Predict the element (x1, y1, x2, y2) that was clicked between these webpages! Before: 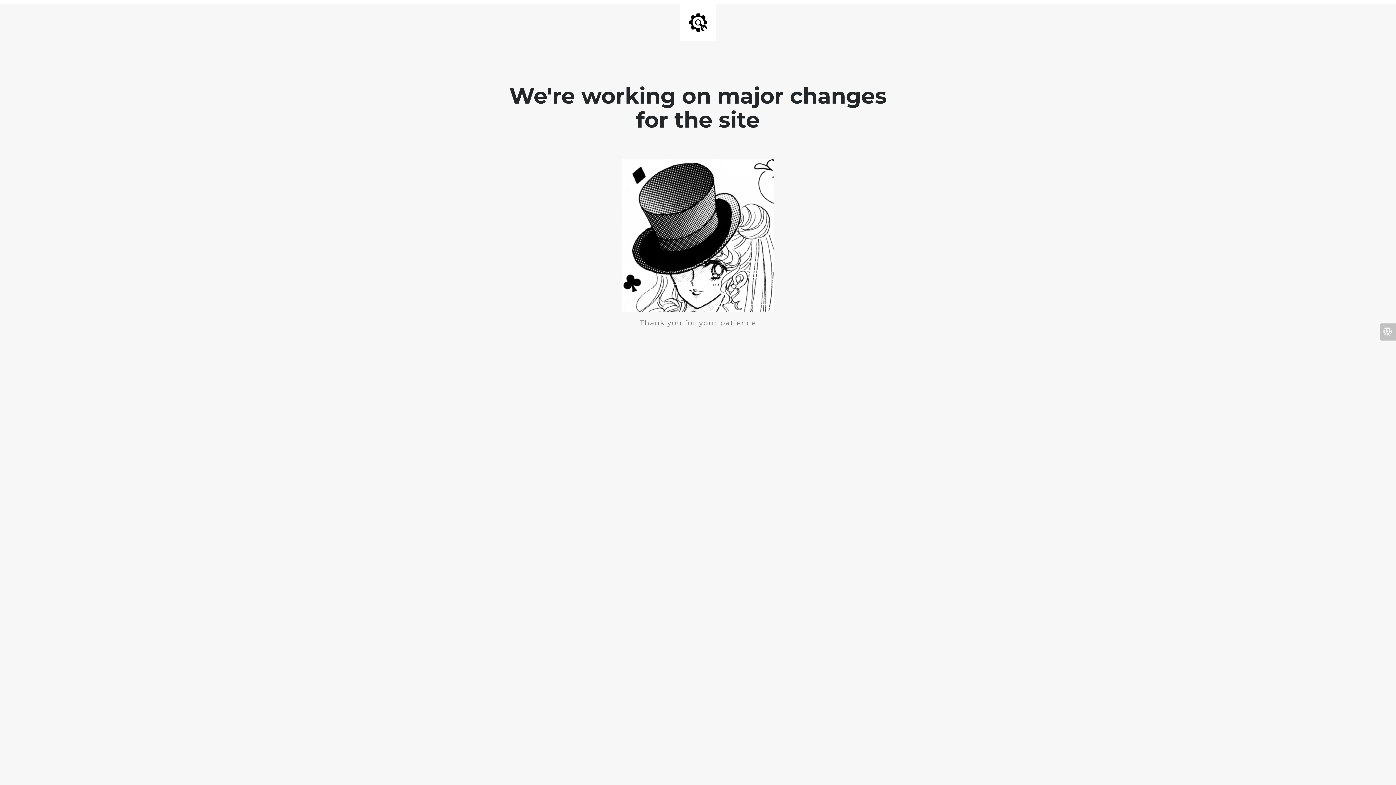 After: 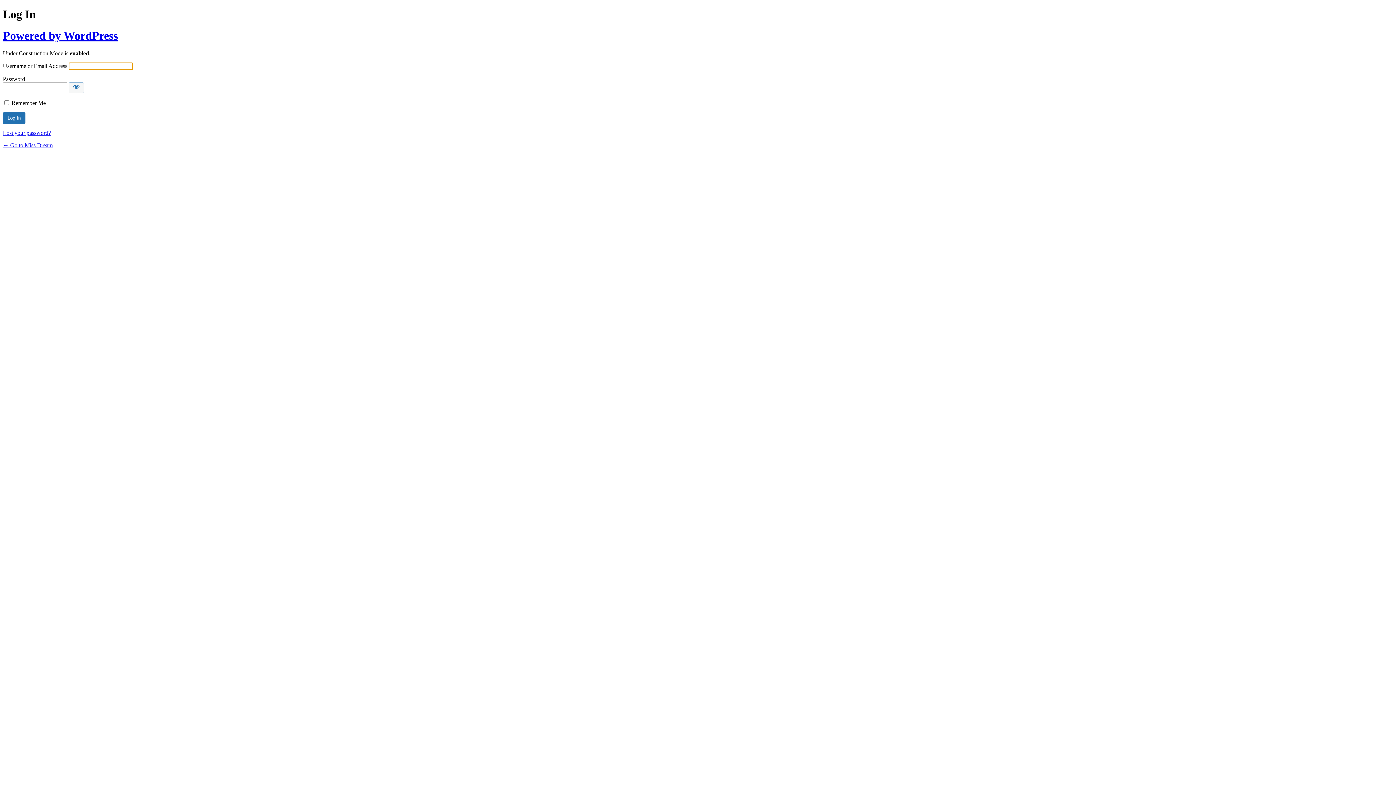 Action: bbox: (1380, 323, 1396, 340)